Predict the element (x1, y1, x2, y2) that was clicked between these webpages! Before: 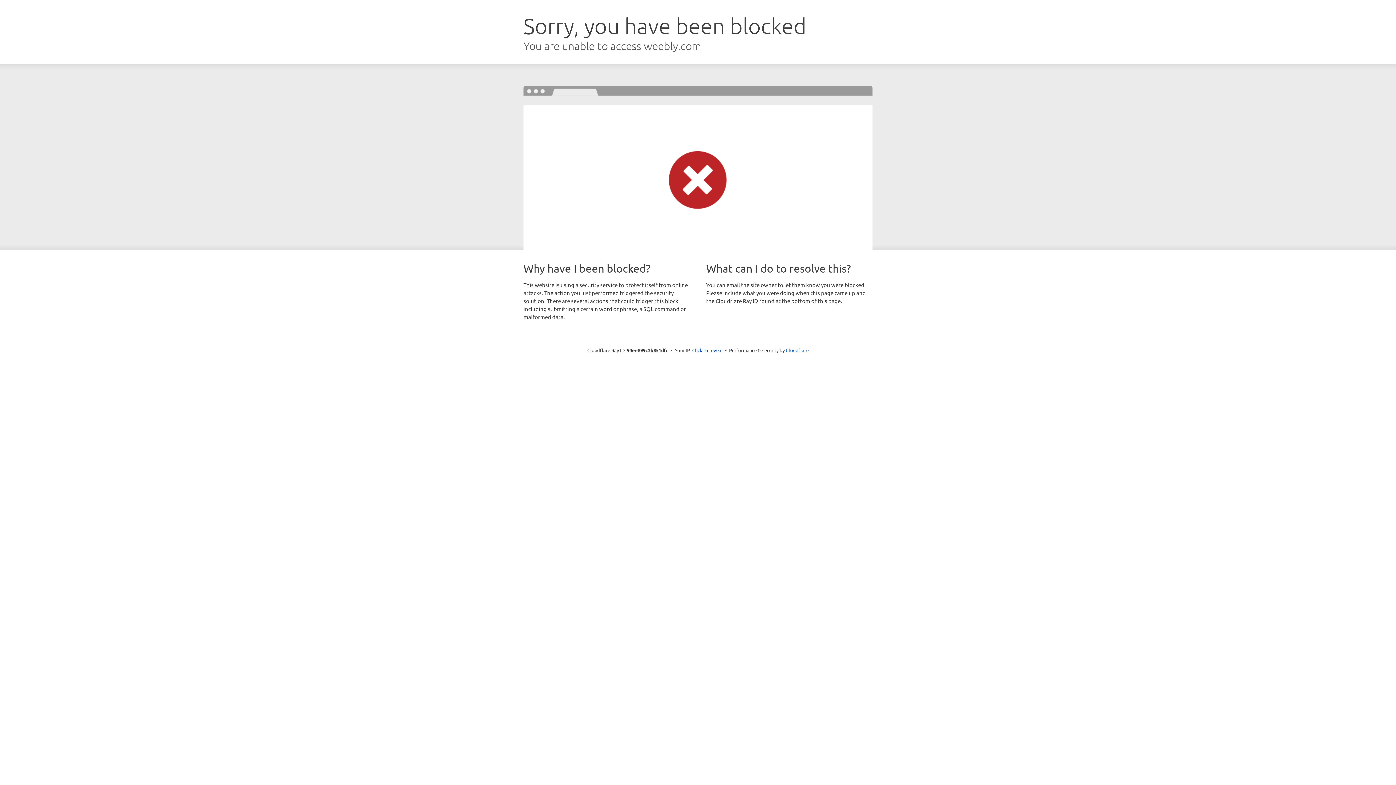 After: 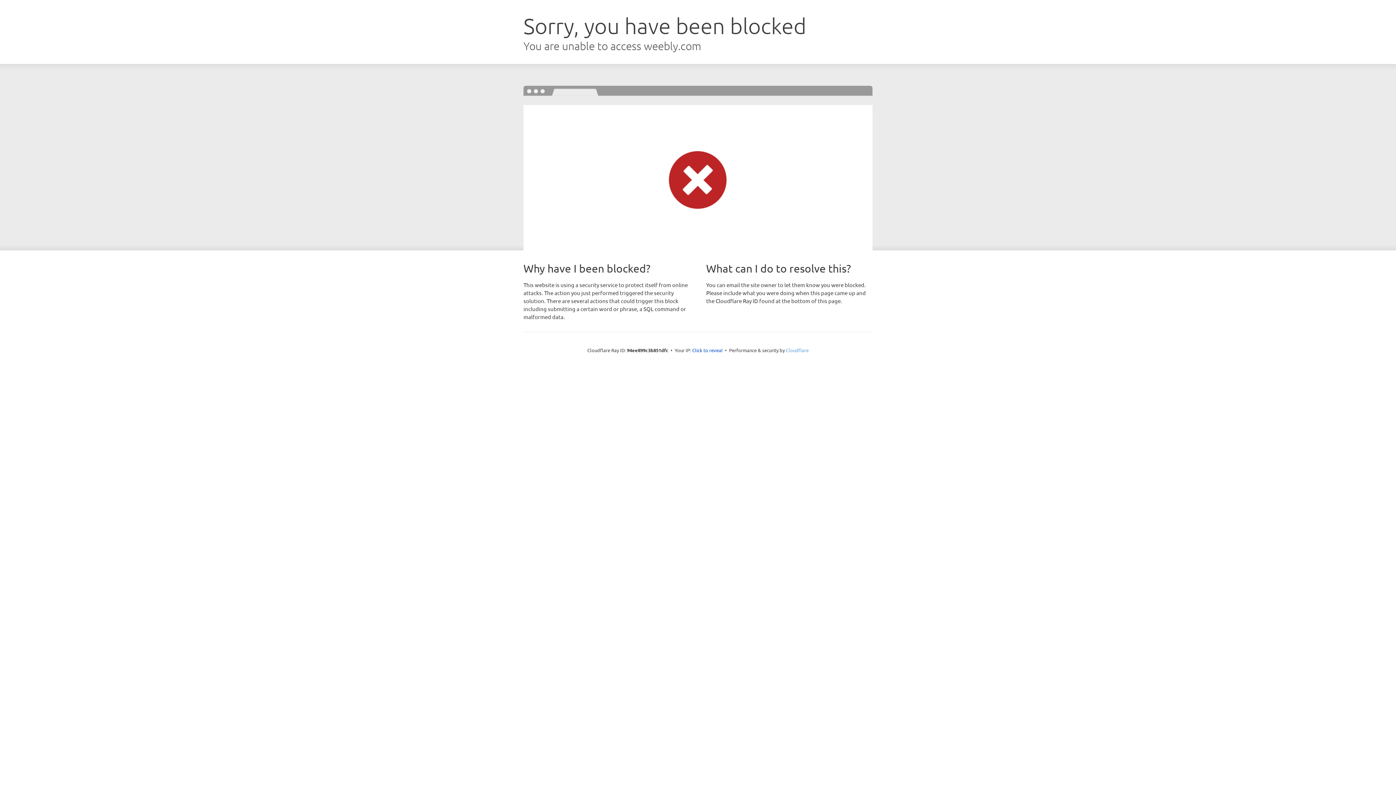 Action: bbox: (786, 347, 808, 353) label: Cloudflare